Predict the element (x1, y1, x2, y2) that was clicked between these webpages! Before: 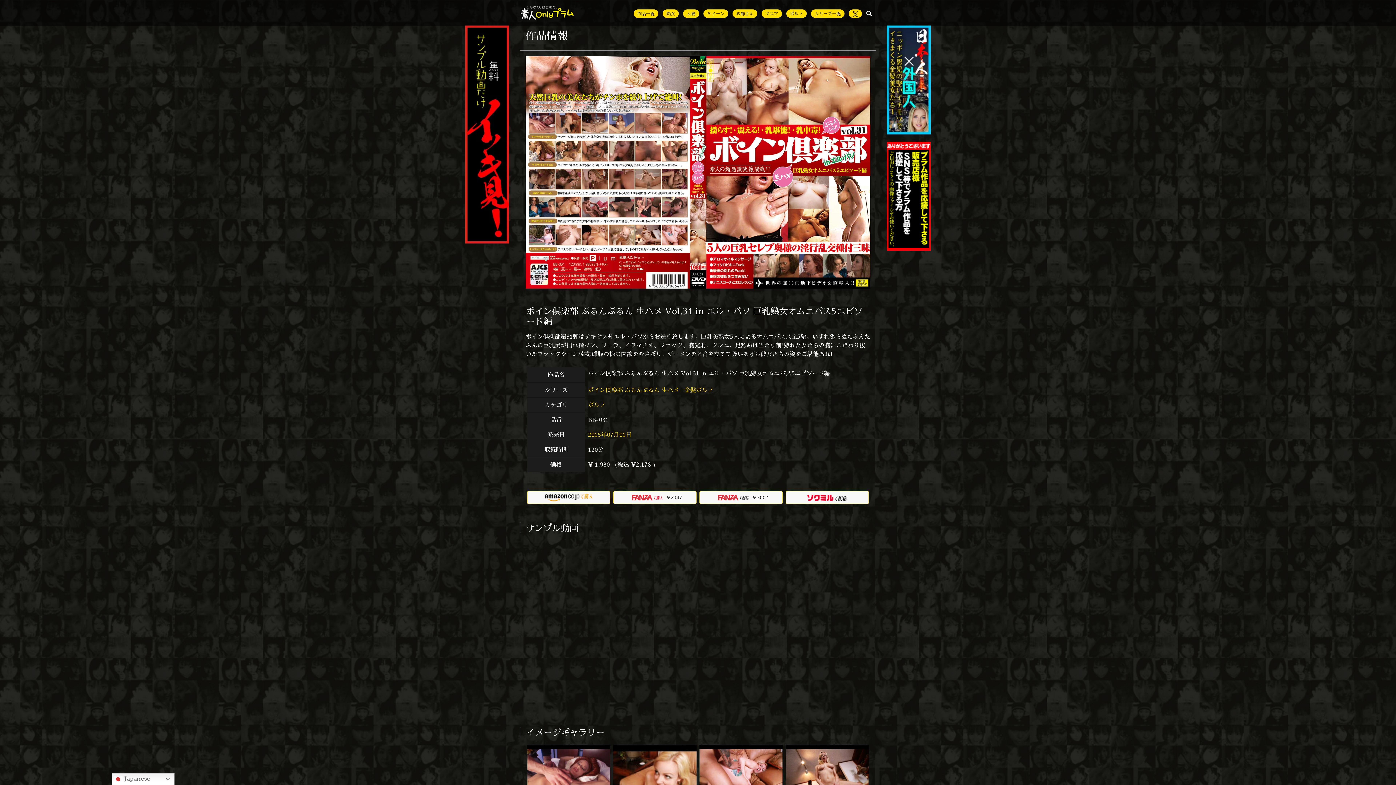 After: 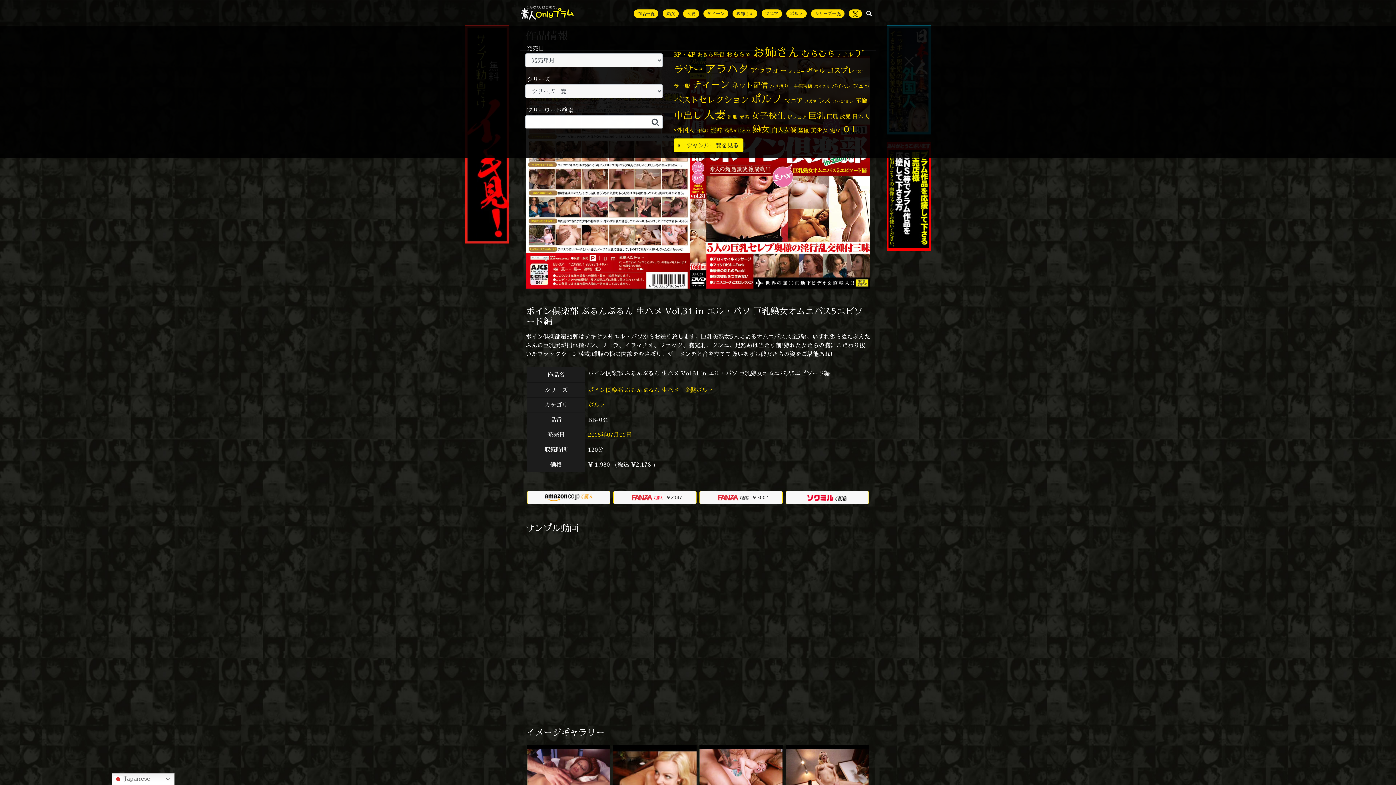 Action: bbox: (866, 8, 871, 17)